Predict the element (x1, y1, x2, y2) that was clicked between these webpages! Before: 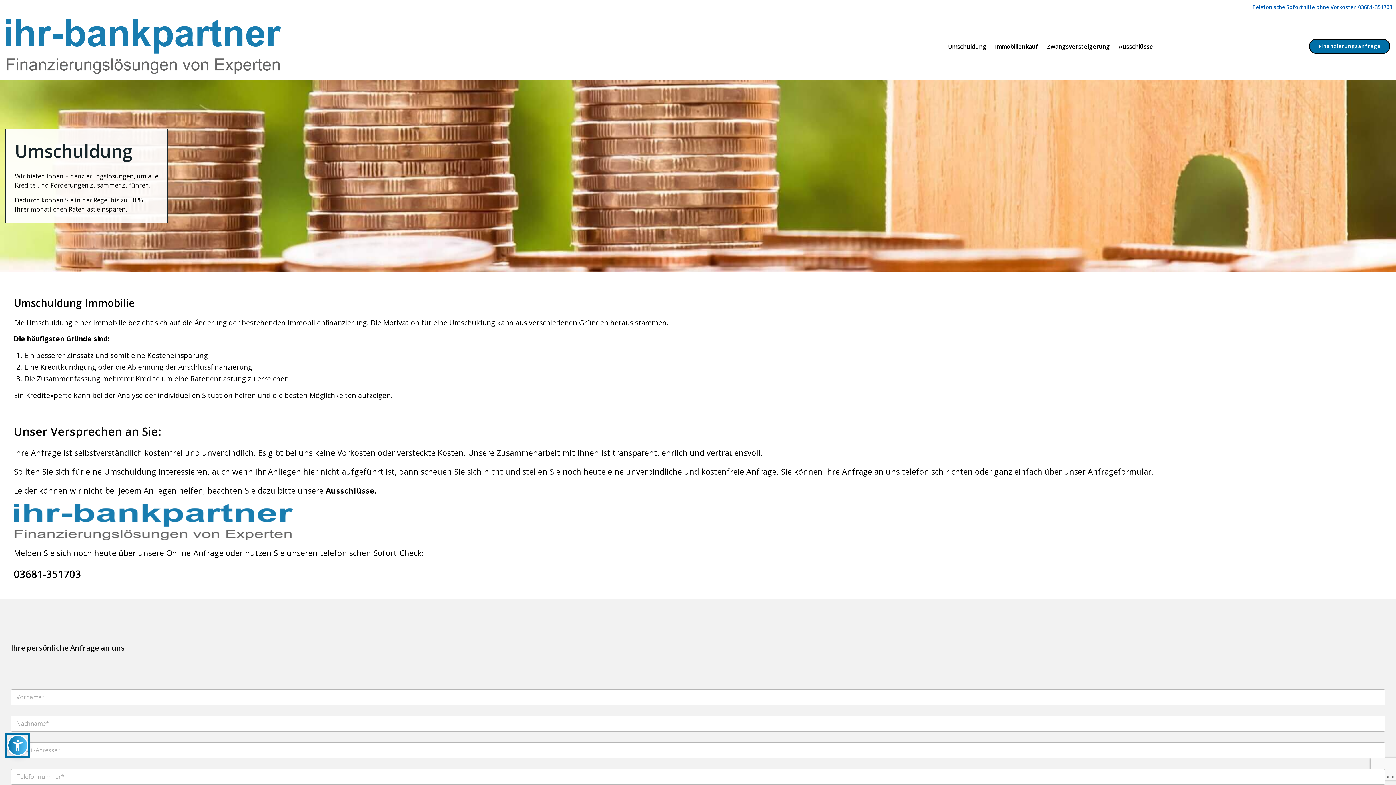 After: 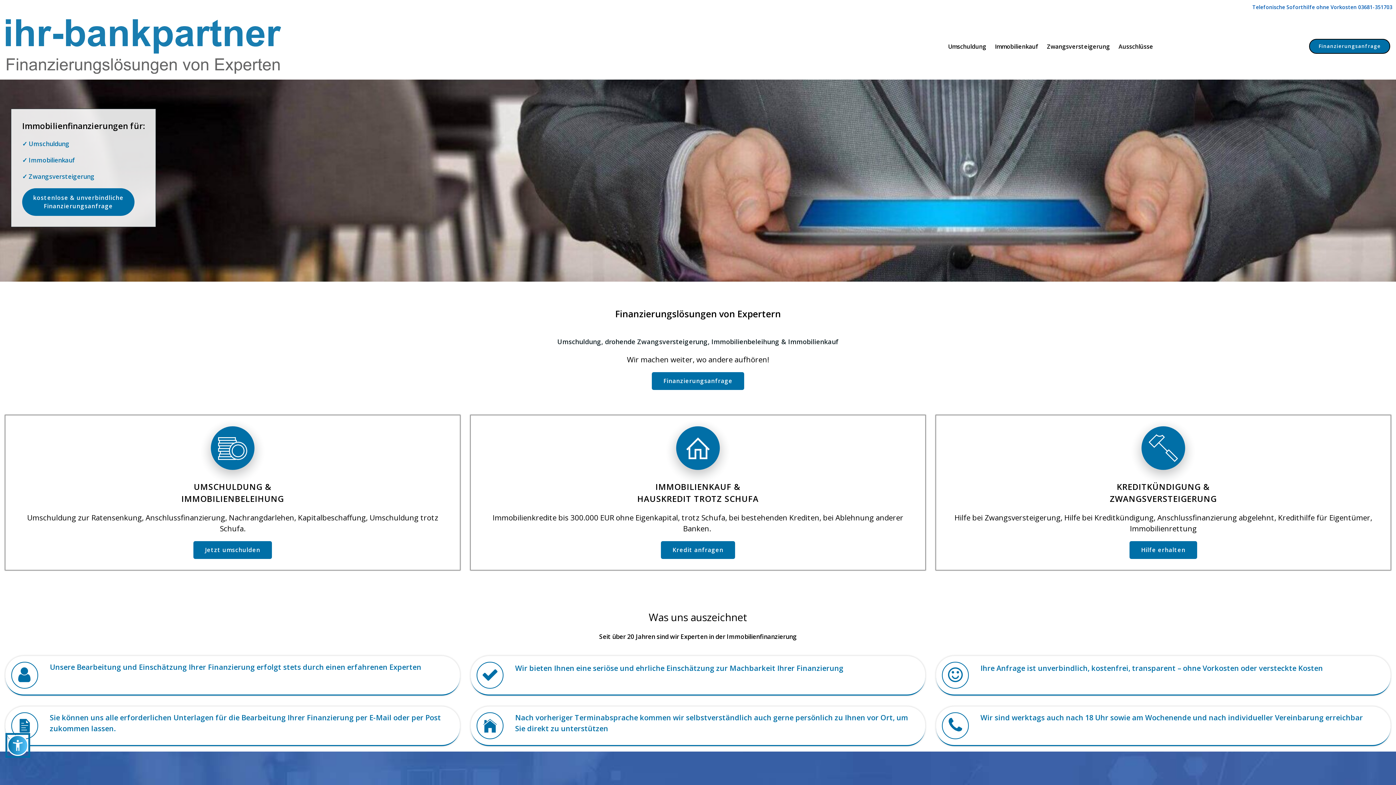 Action: bbox: (5, 19, 281, 73)